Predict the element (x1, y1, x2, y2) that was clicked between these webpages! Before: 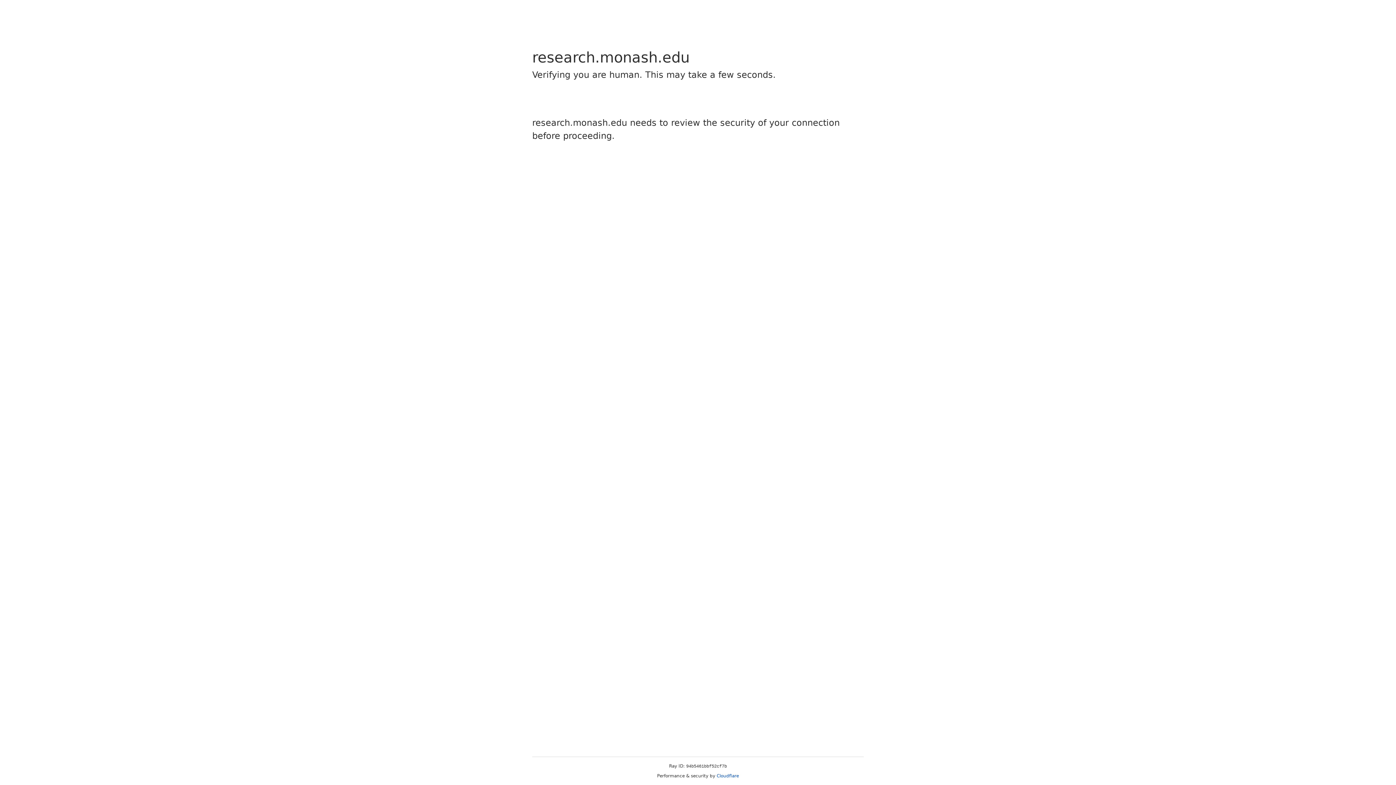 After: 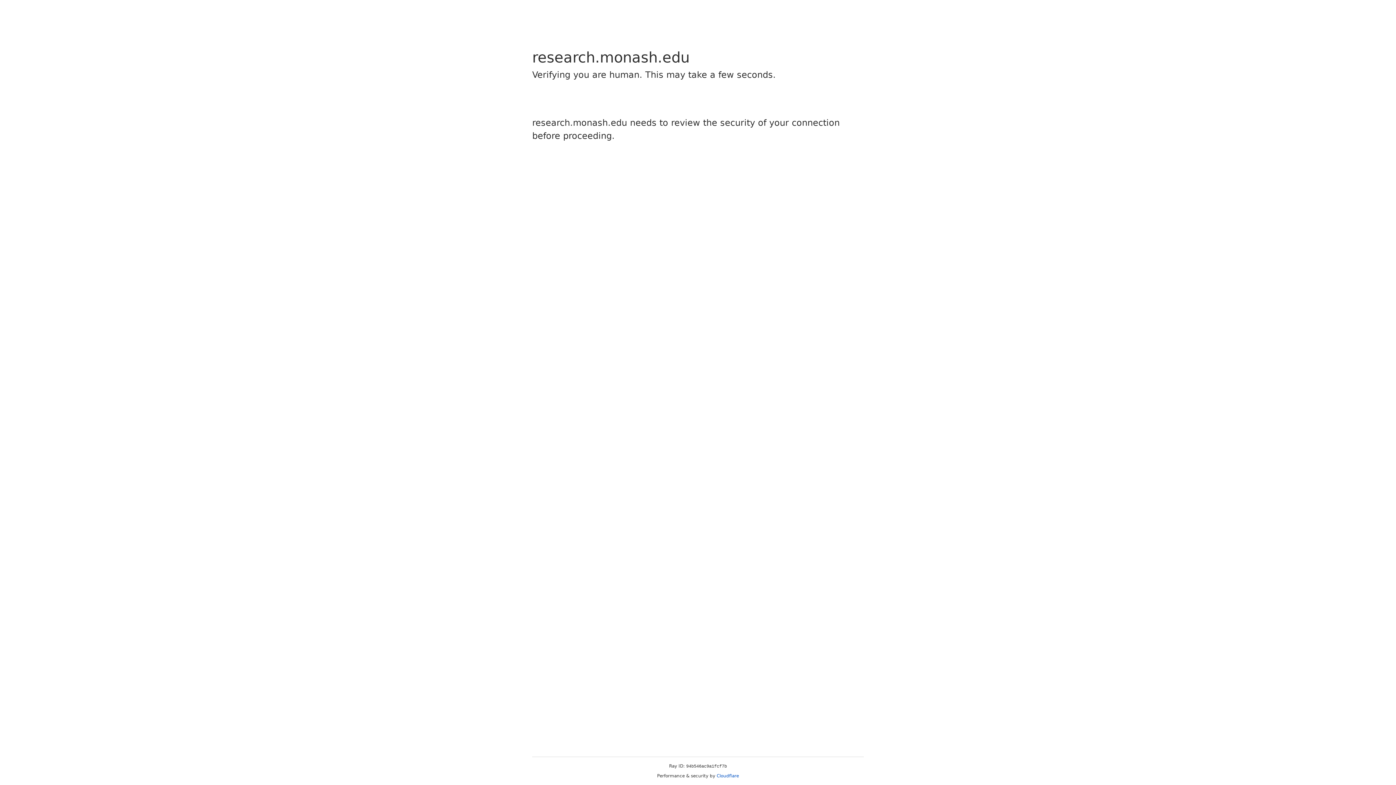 Action: label: Cloudflare bbox: (716, 773, 739, 778)